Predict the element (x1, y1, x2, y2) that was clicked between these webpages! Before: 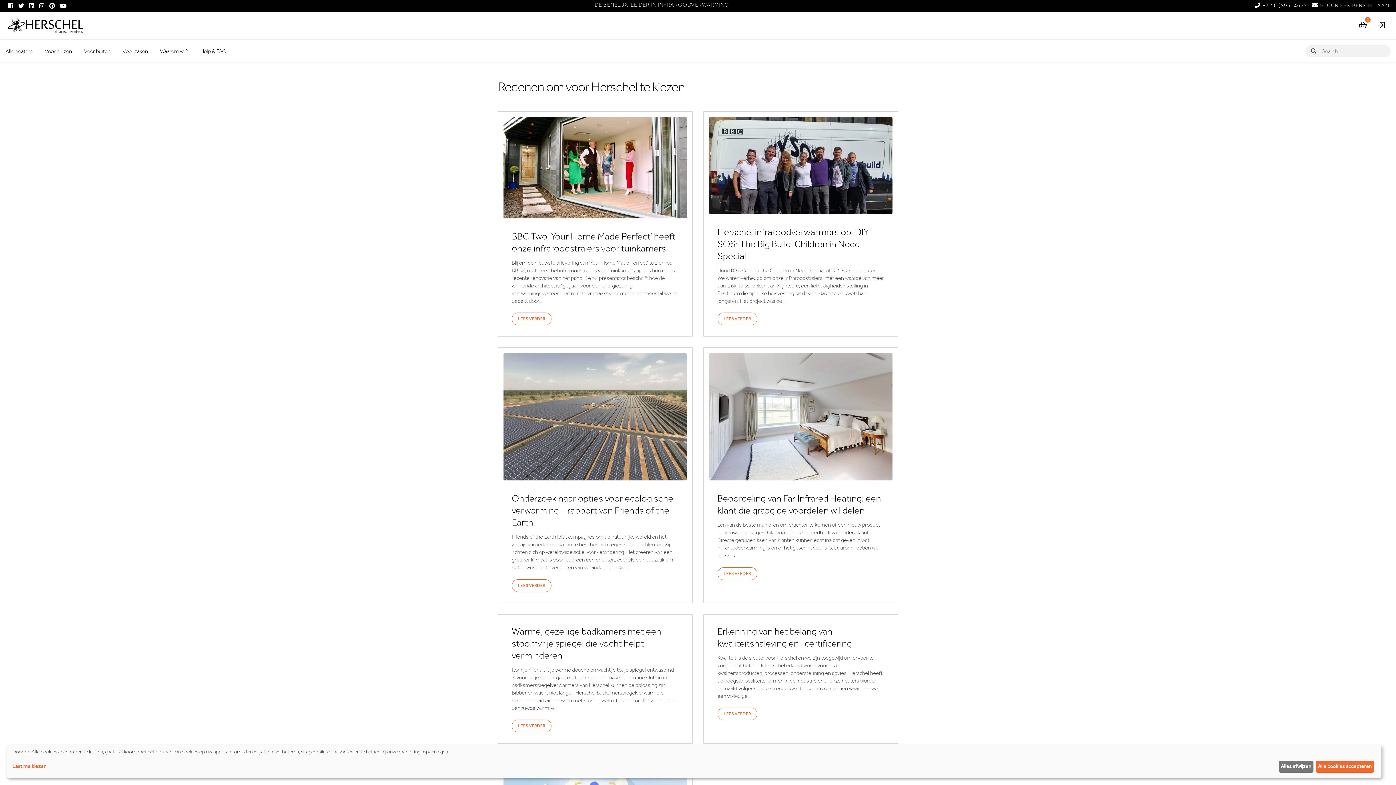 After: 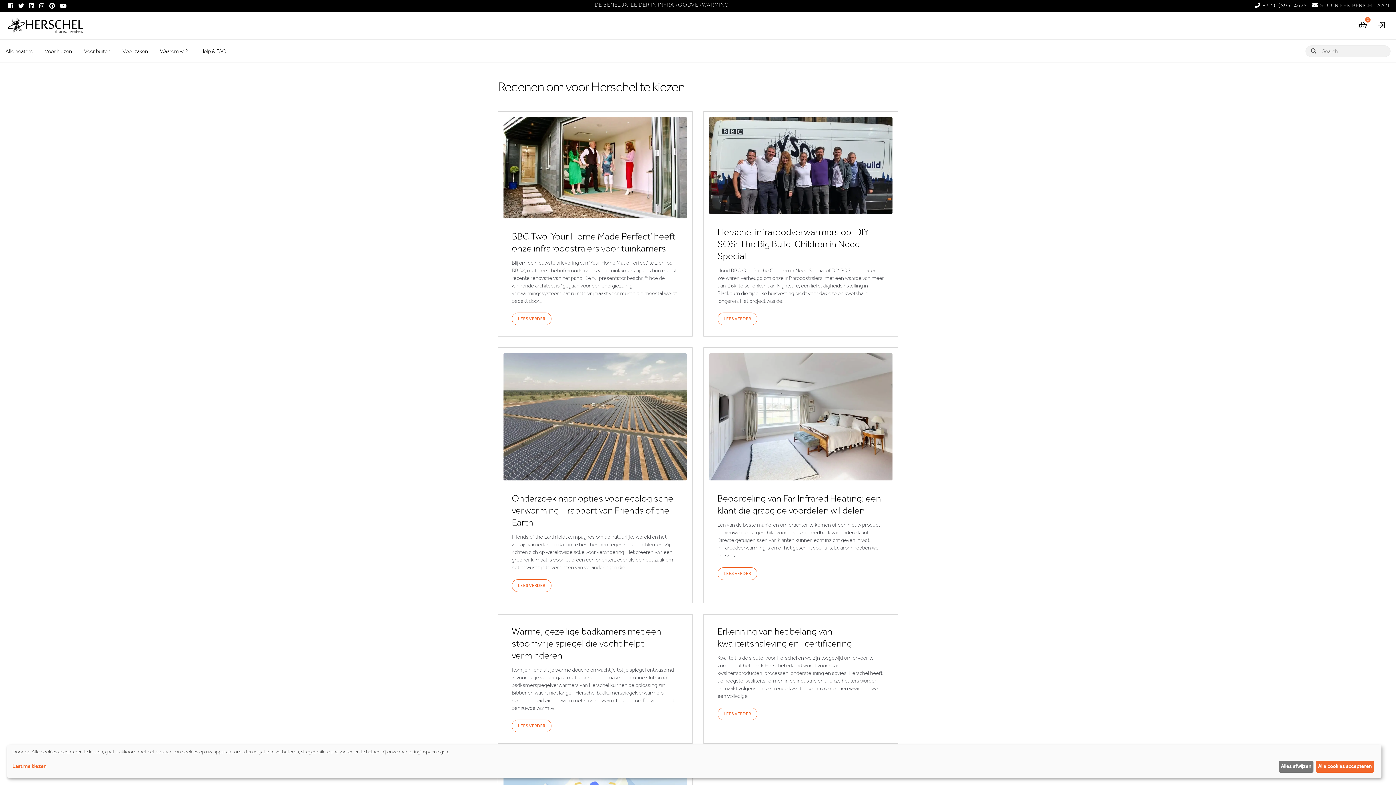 Action: label:   bbox: (29, 2, 36, 9)